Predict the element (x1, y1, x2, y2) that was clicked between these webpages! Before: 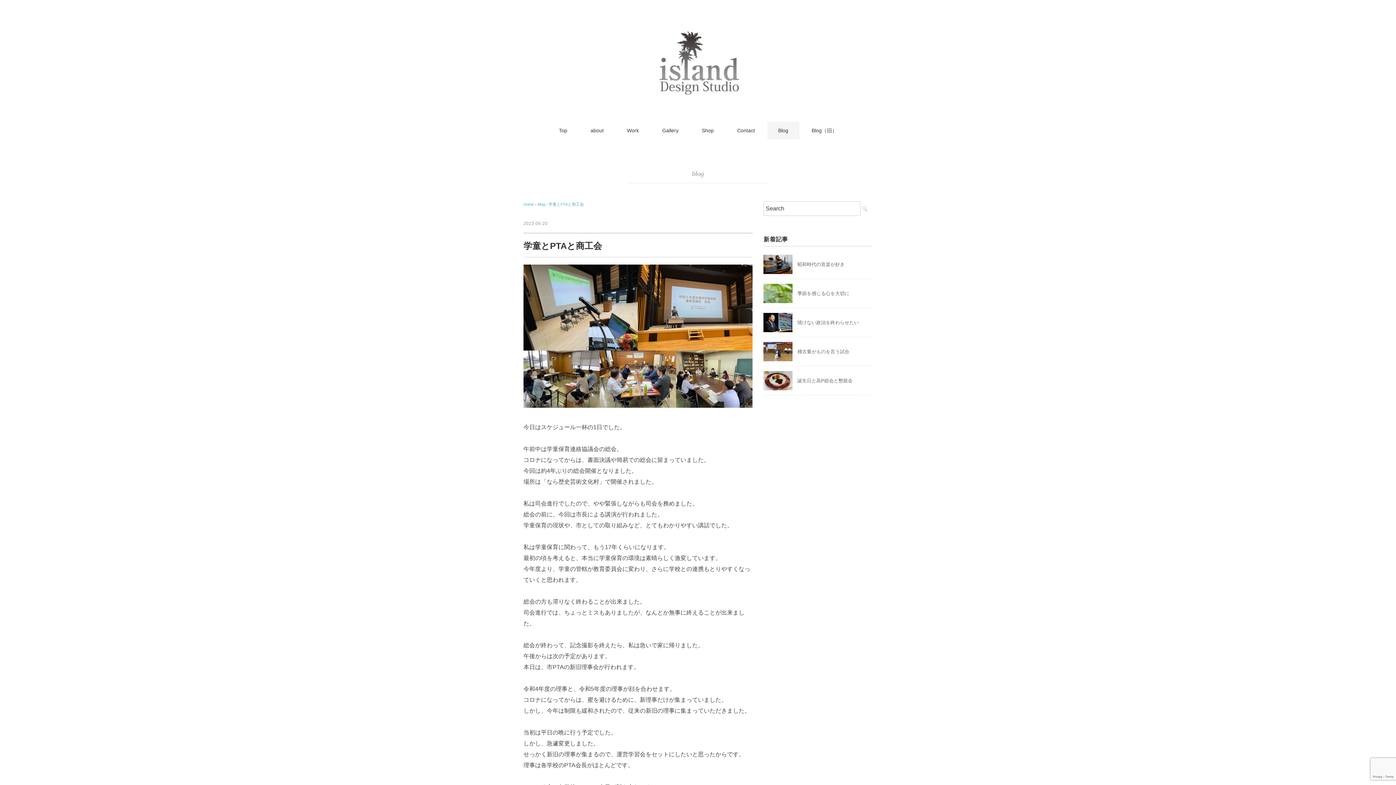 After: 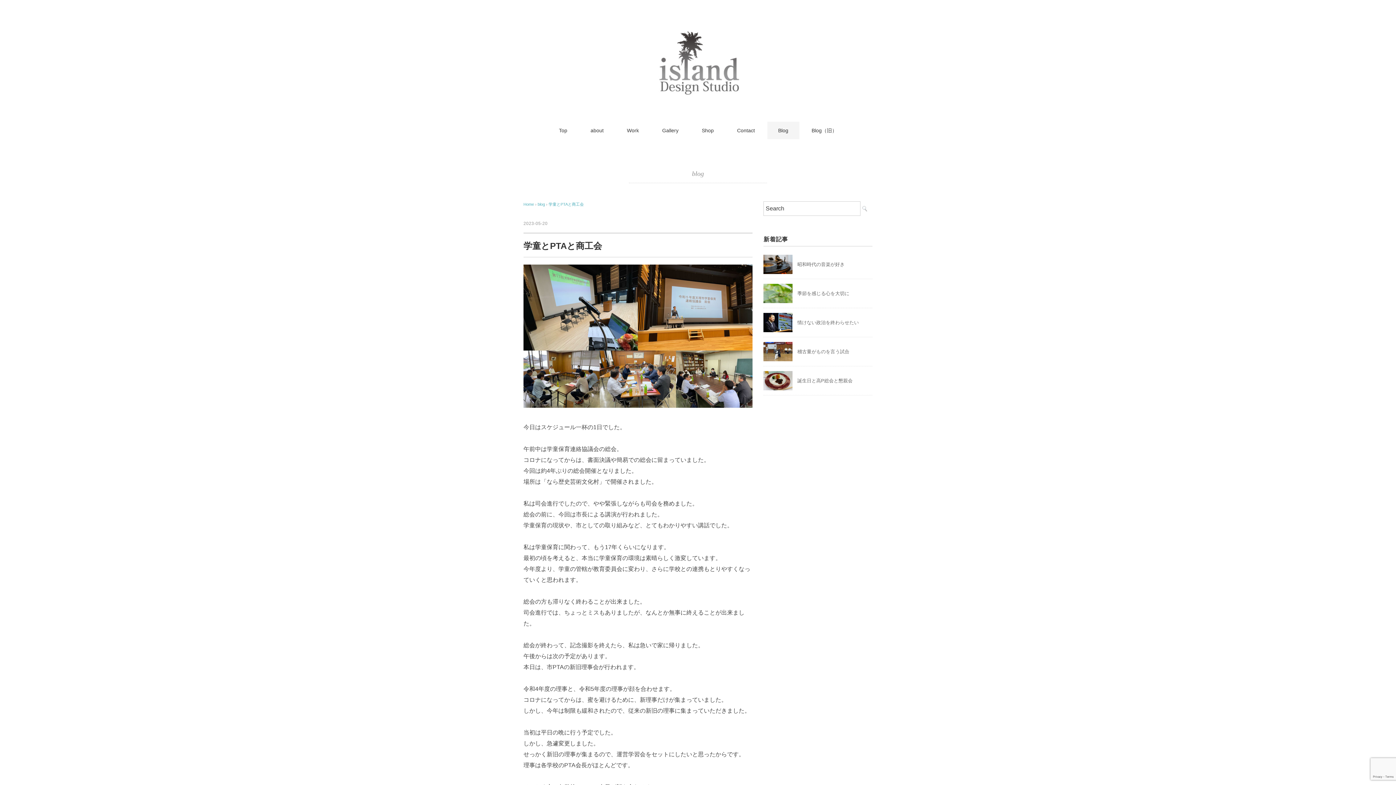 Action: label: 学童とPTAと商工会 bbox: (548, 202, 584, 206)